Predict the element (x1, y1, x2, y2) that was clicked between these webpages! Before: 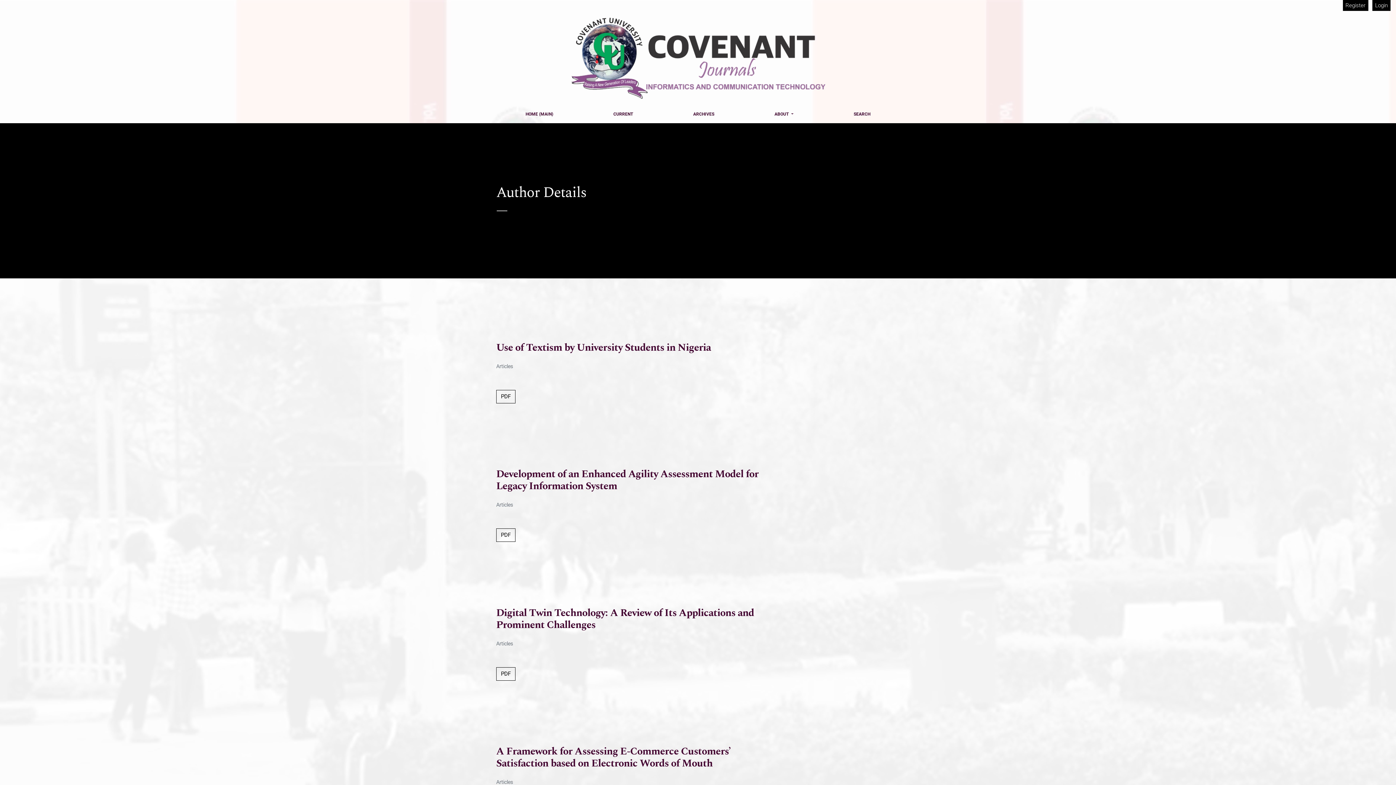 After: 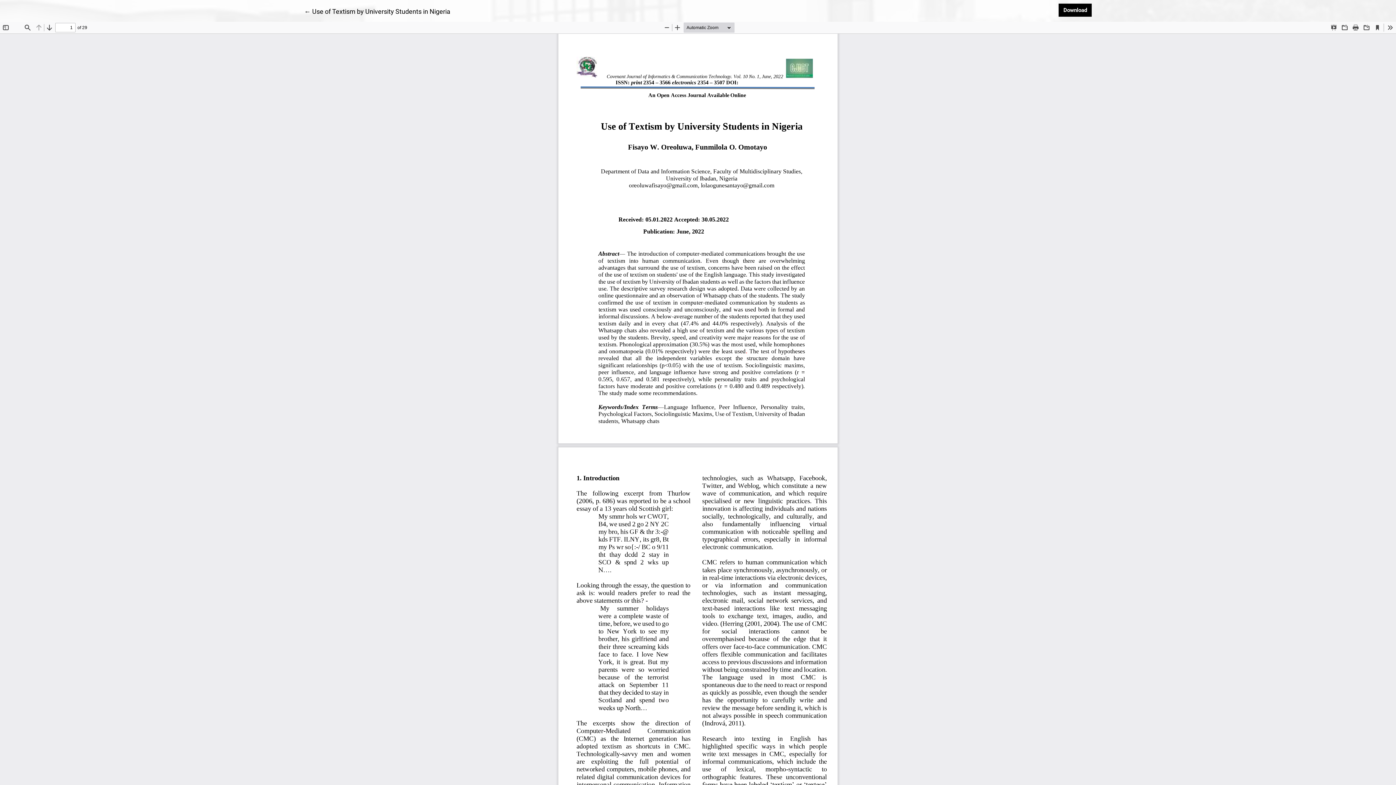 Action: bbox: (496, 390, 515, 403) label: PDF